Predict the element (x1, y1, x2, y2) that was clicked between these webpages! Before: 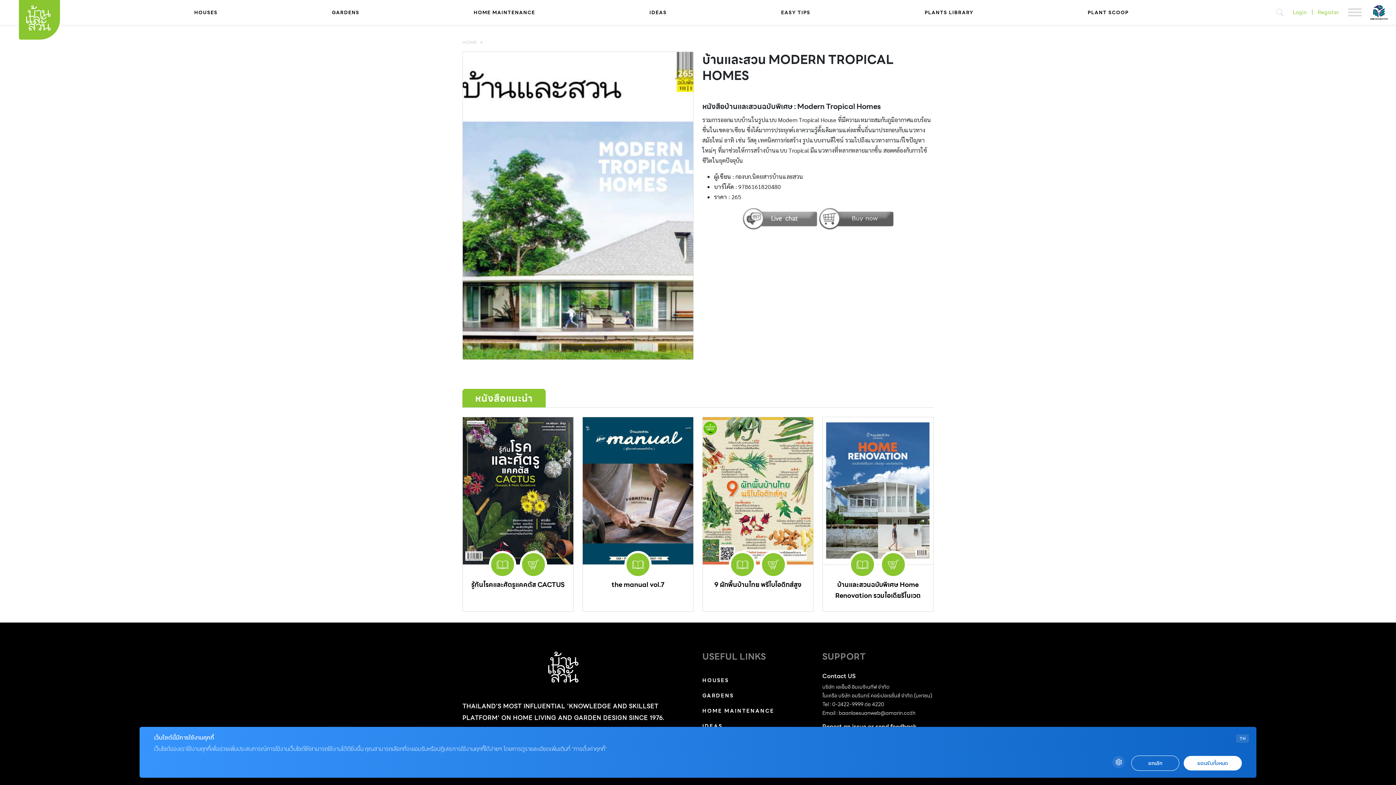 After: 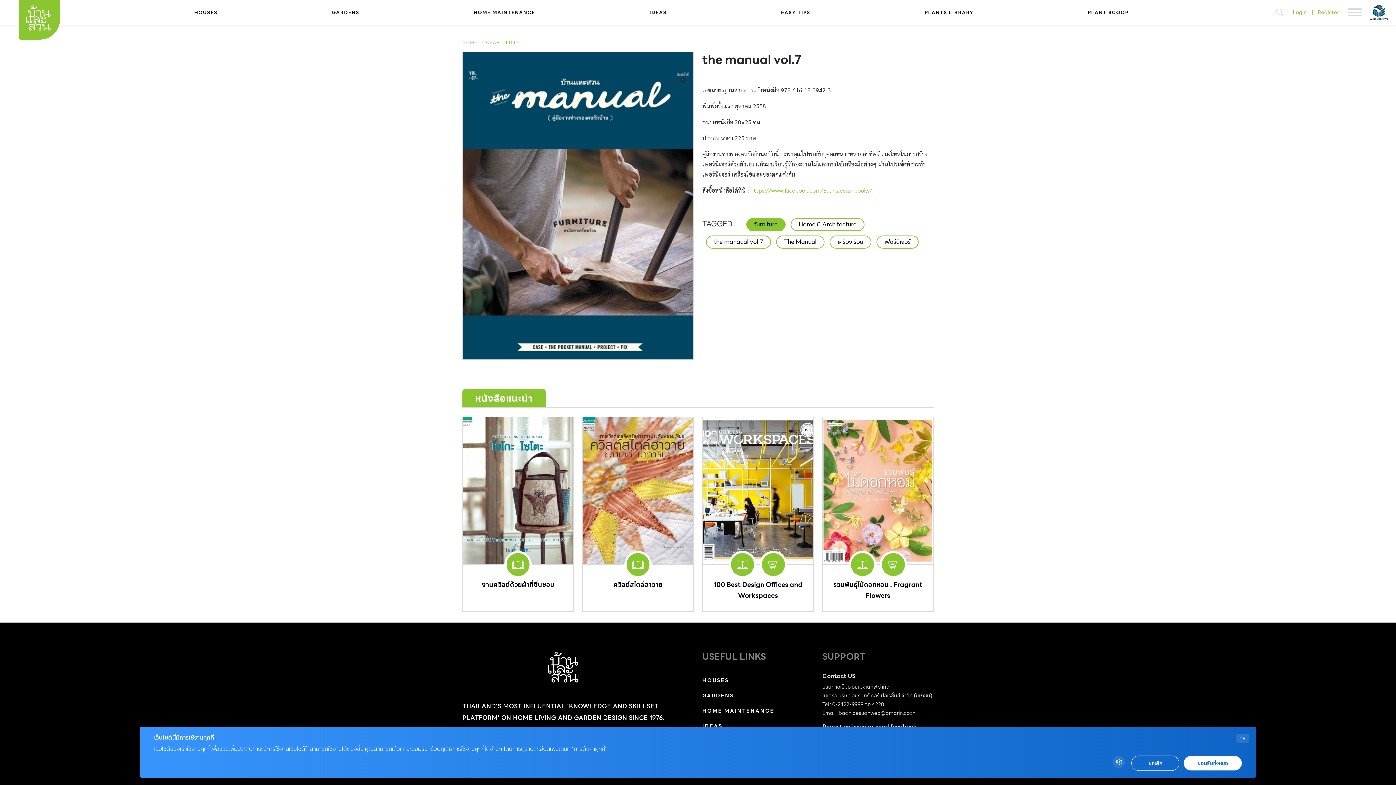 Action: bbox: (582, 417, 693, 564)